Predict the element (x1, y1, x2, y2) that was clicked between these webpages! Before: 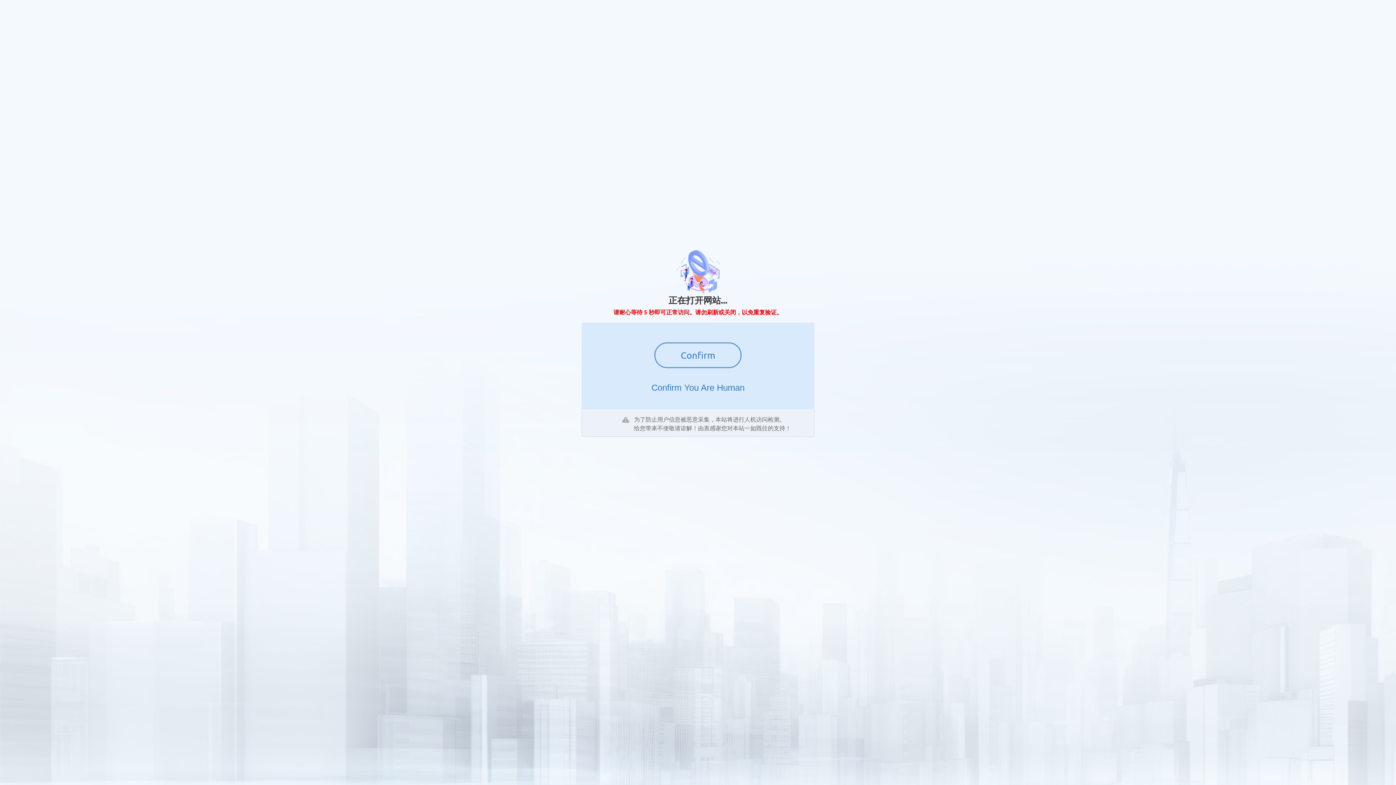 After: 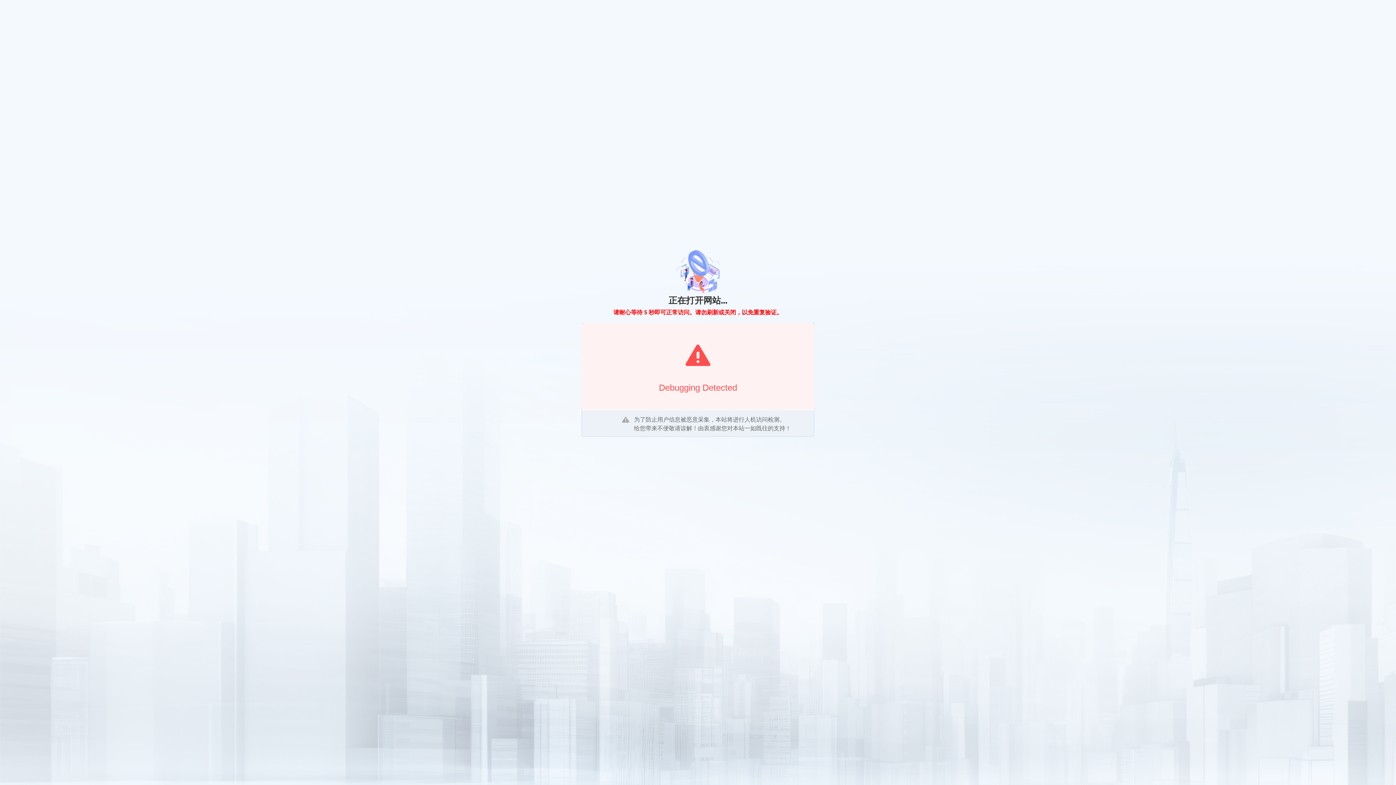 Action: bbox: (654, 342, 741, 368) label: Confirm